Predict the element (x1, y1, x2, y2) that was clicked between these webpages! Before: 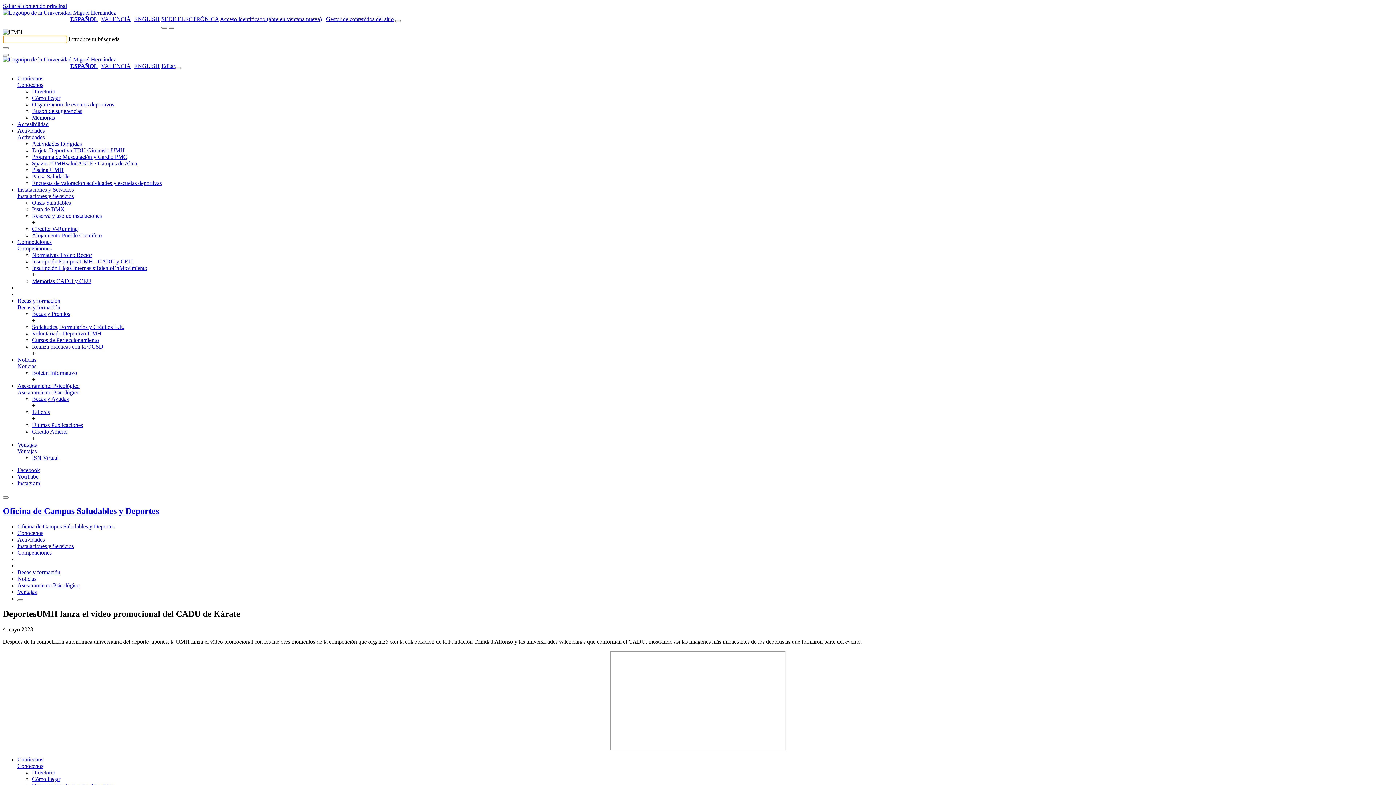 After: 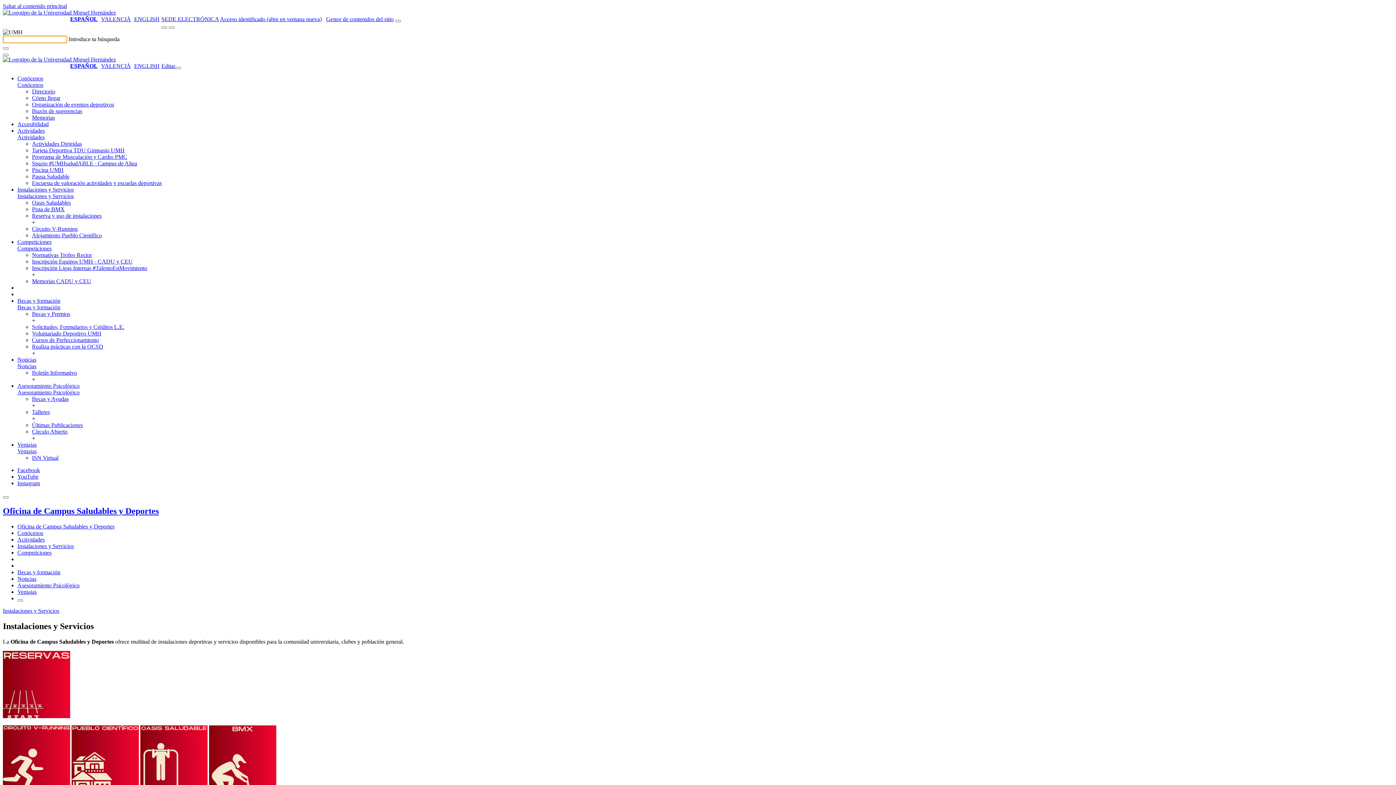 Action: label: Instalaciones y Servicios bbox: (17, 186, 73, 192)